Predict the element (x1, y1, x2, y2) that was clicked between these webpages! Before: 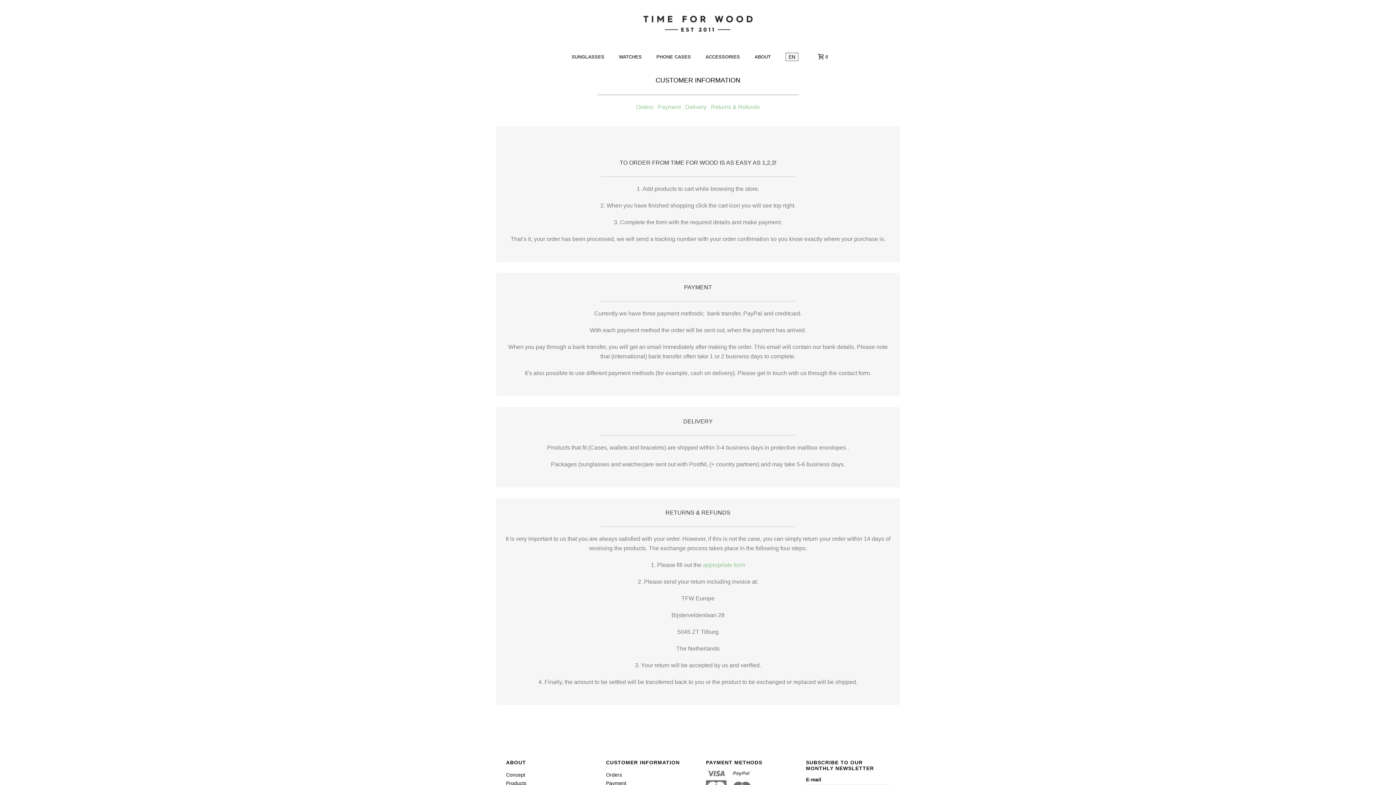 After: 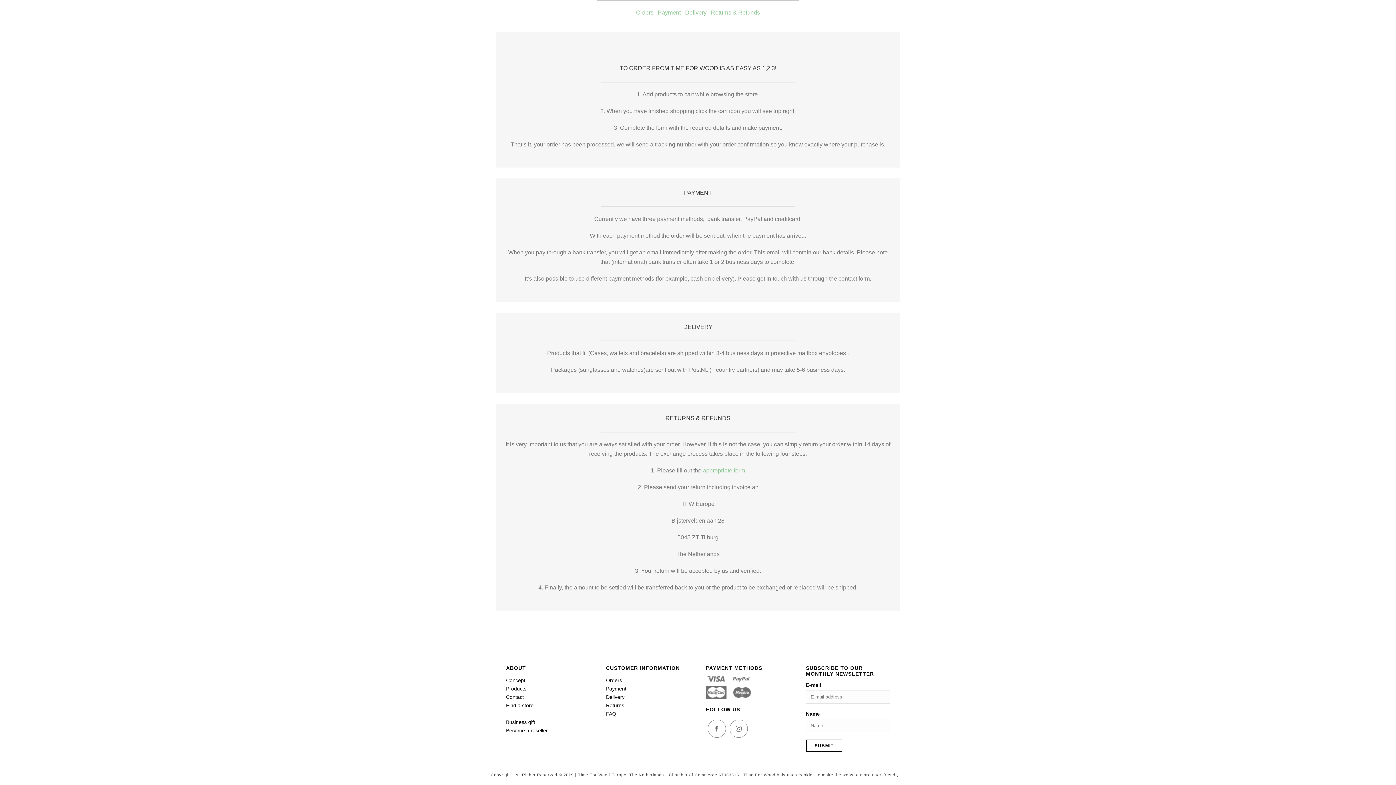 Action: bbox: (606, 772, 622, 778) label: Orders